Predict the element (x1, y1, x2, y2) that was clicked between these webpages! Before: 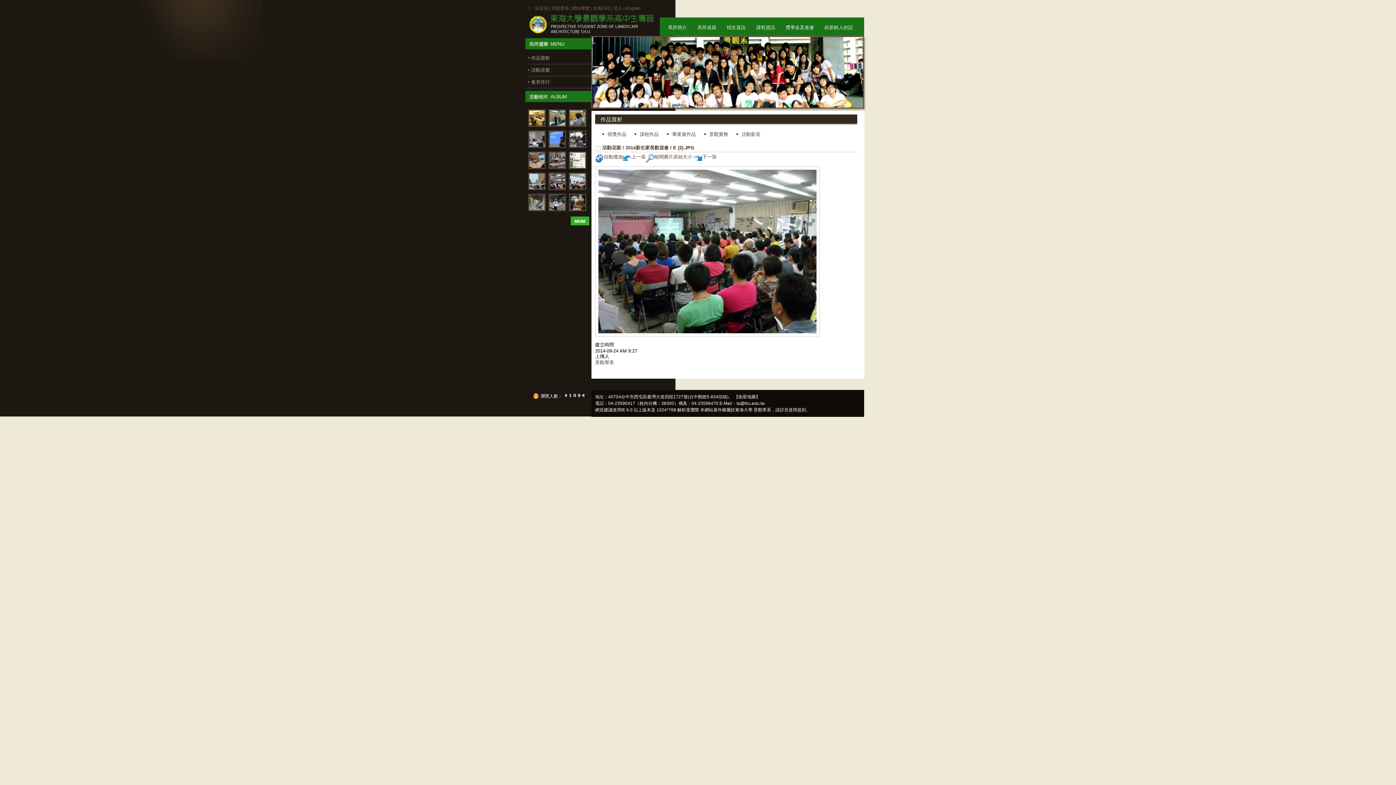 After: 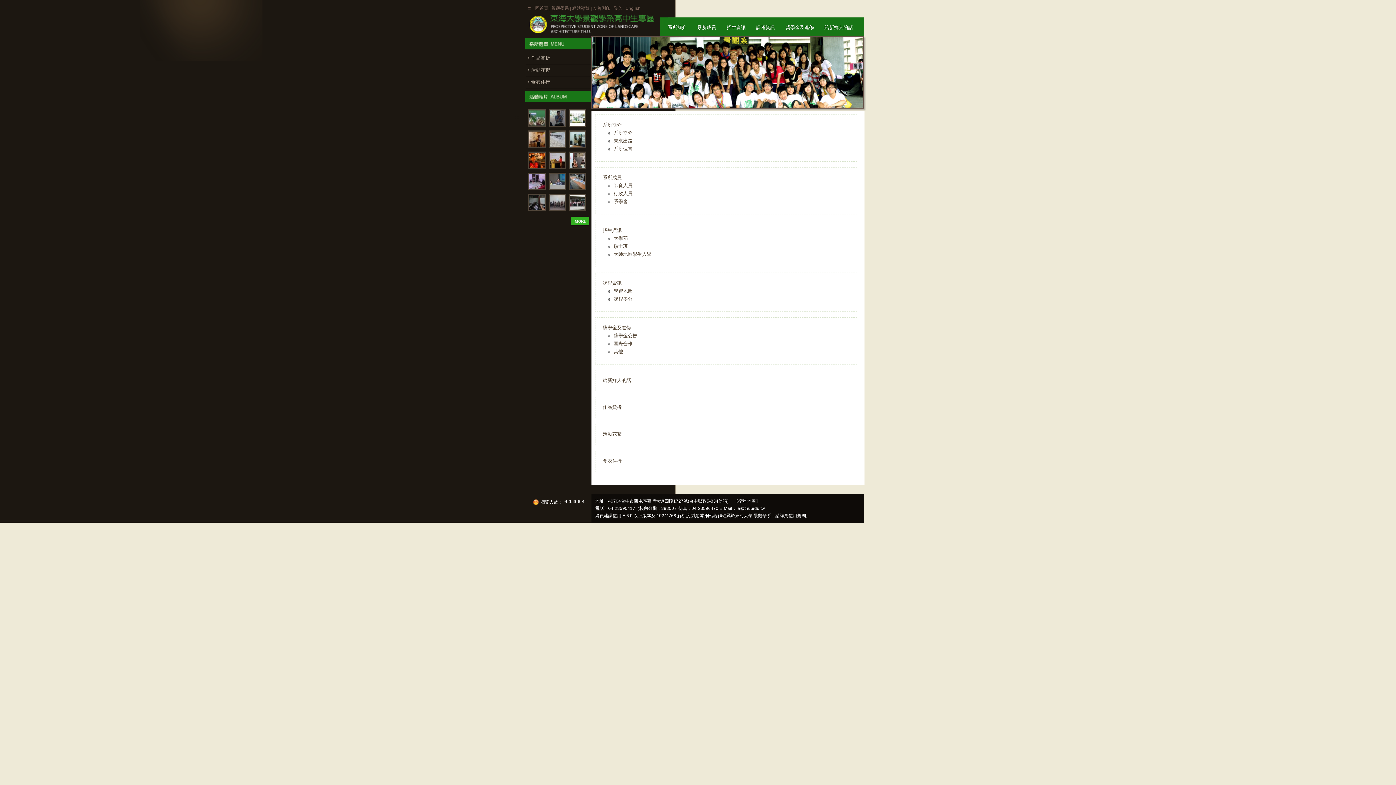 Action: bbox: (572, 5, 589, 10) label: 網站導覽